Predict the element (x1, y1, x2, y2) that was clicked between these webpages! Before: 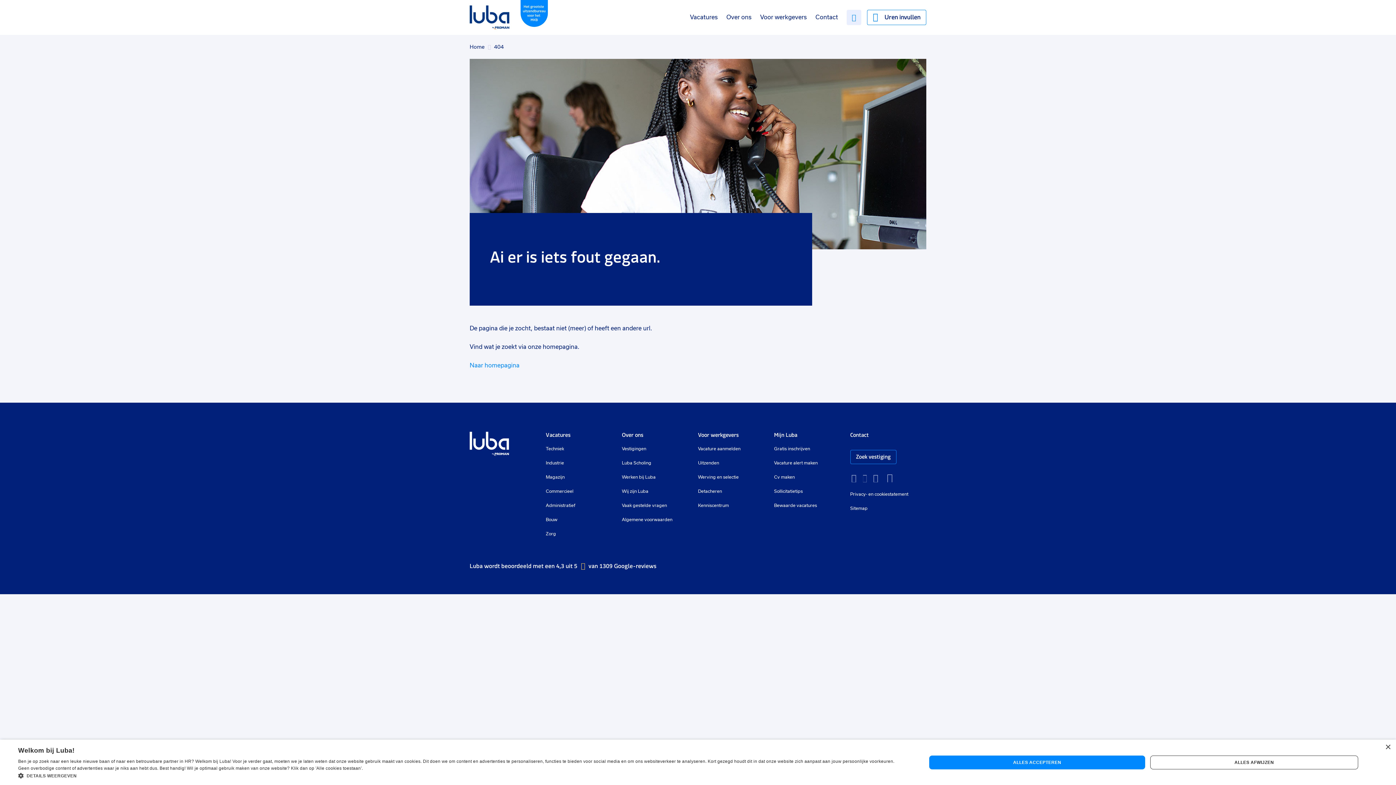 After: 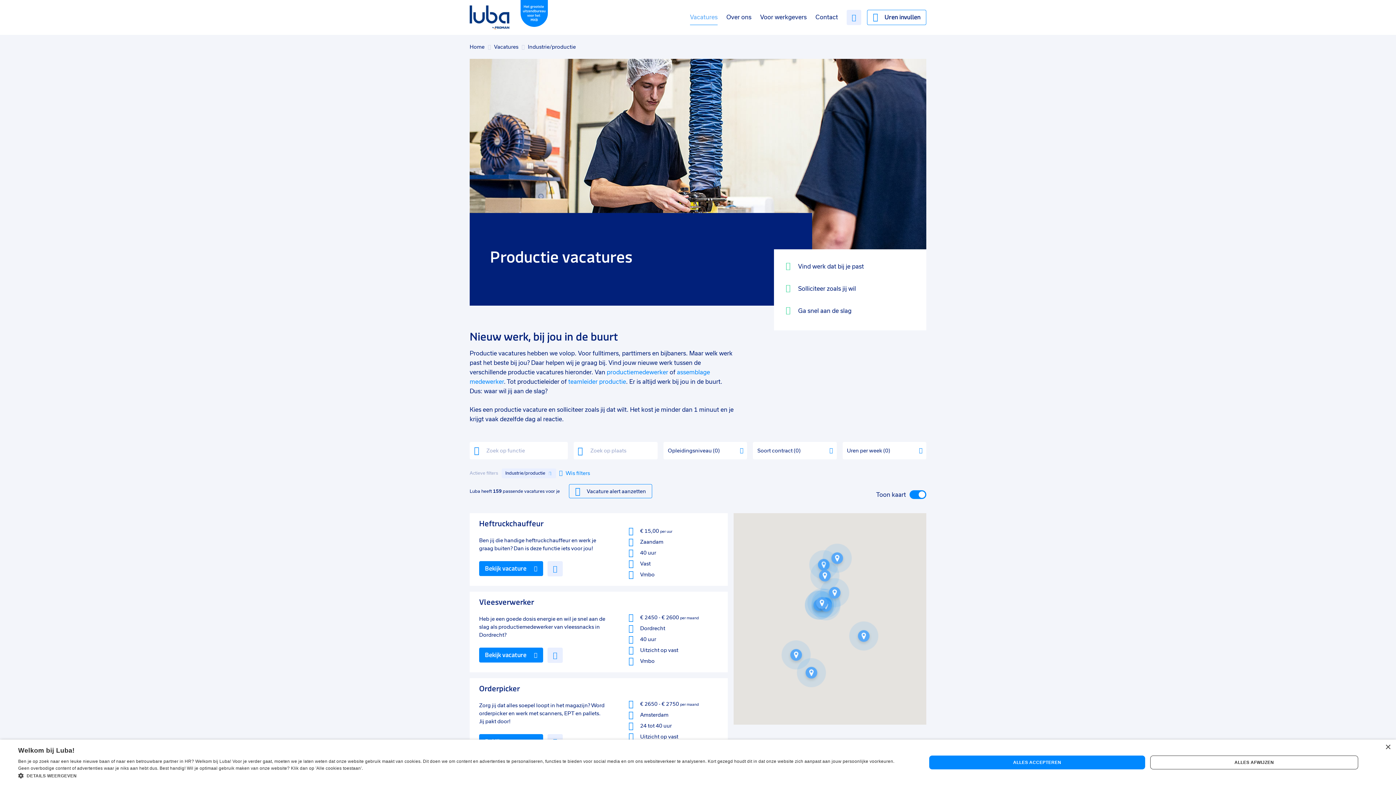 Action: bbox: (545, 460, 564, 465) label: Industrie